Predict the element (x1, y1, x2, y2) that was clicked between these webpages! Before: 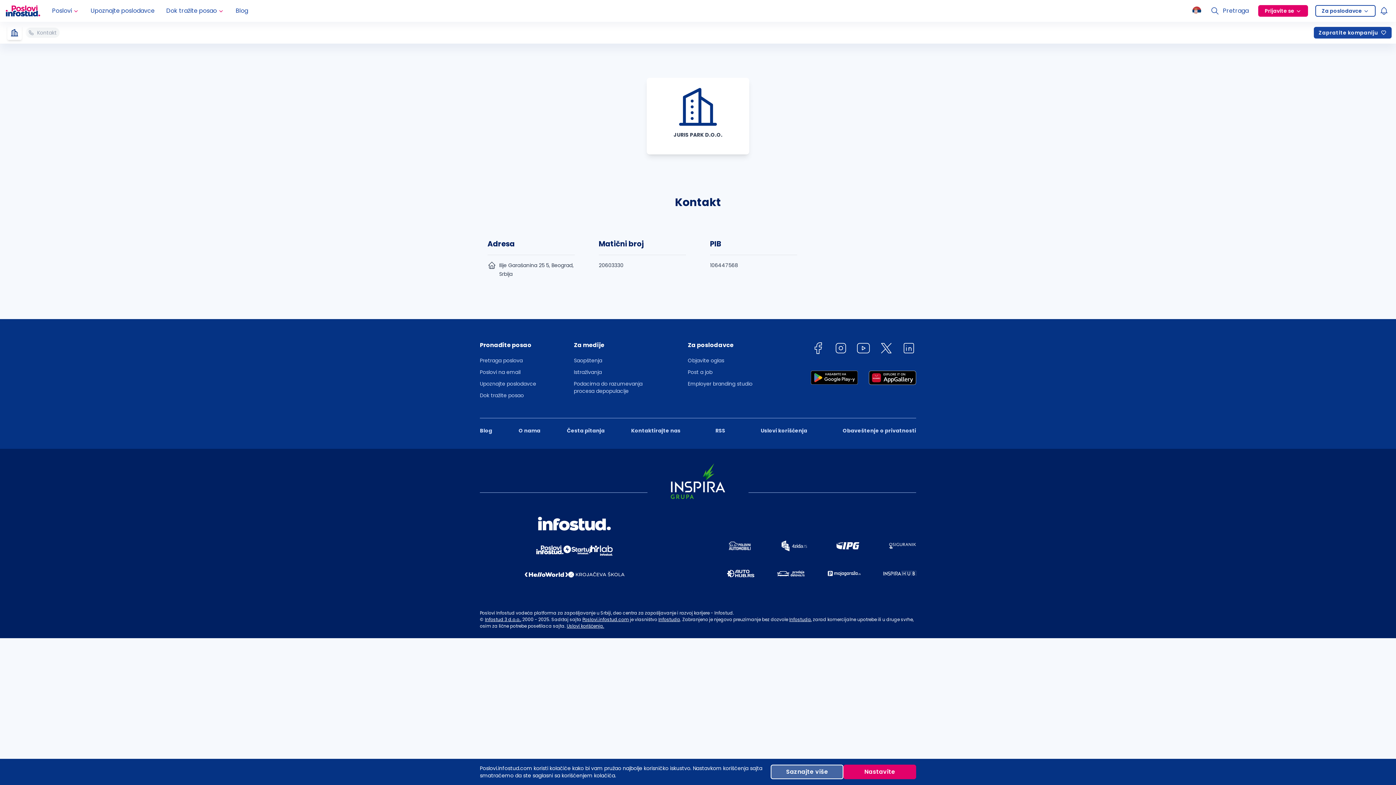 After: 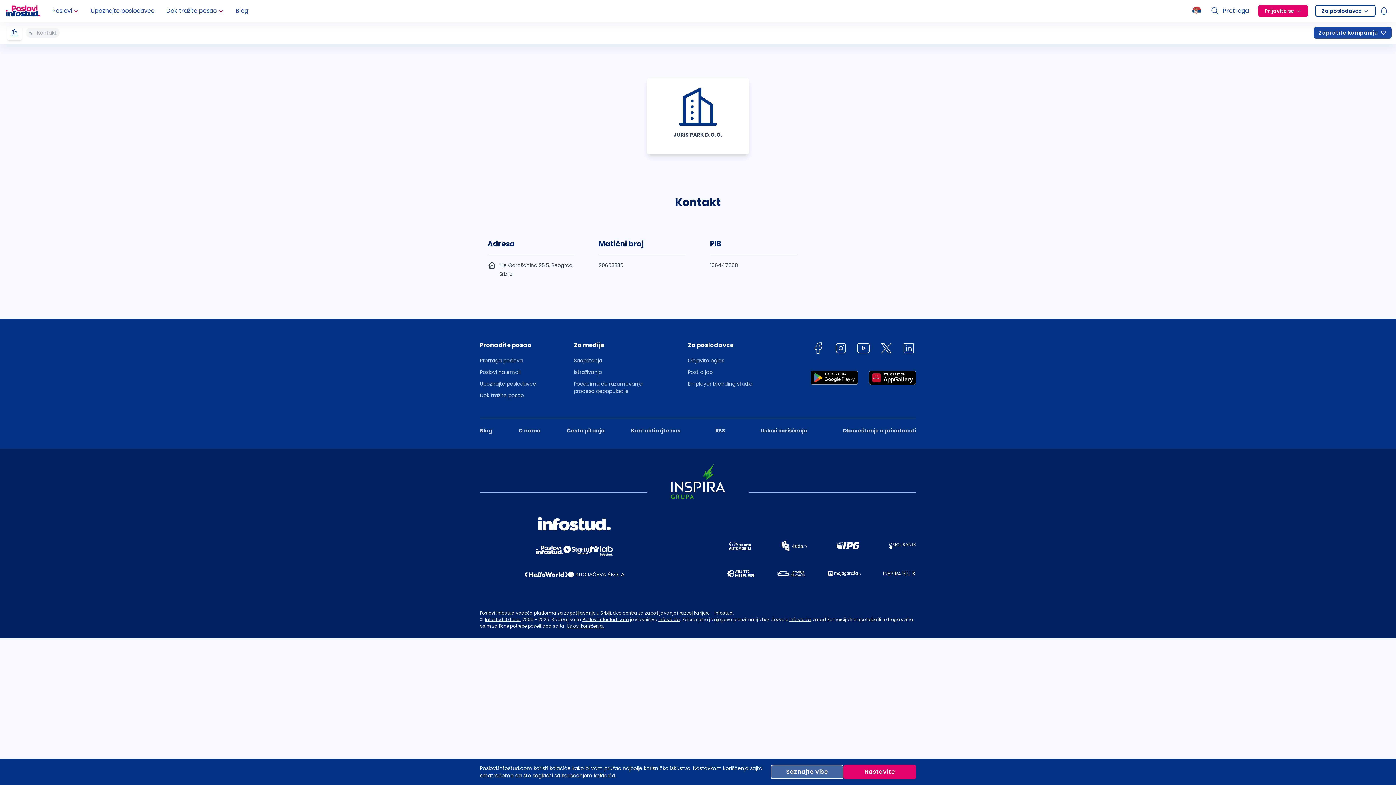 Action: bbox: (1312, 0, 1379, 21) label: Za poslodavce